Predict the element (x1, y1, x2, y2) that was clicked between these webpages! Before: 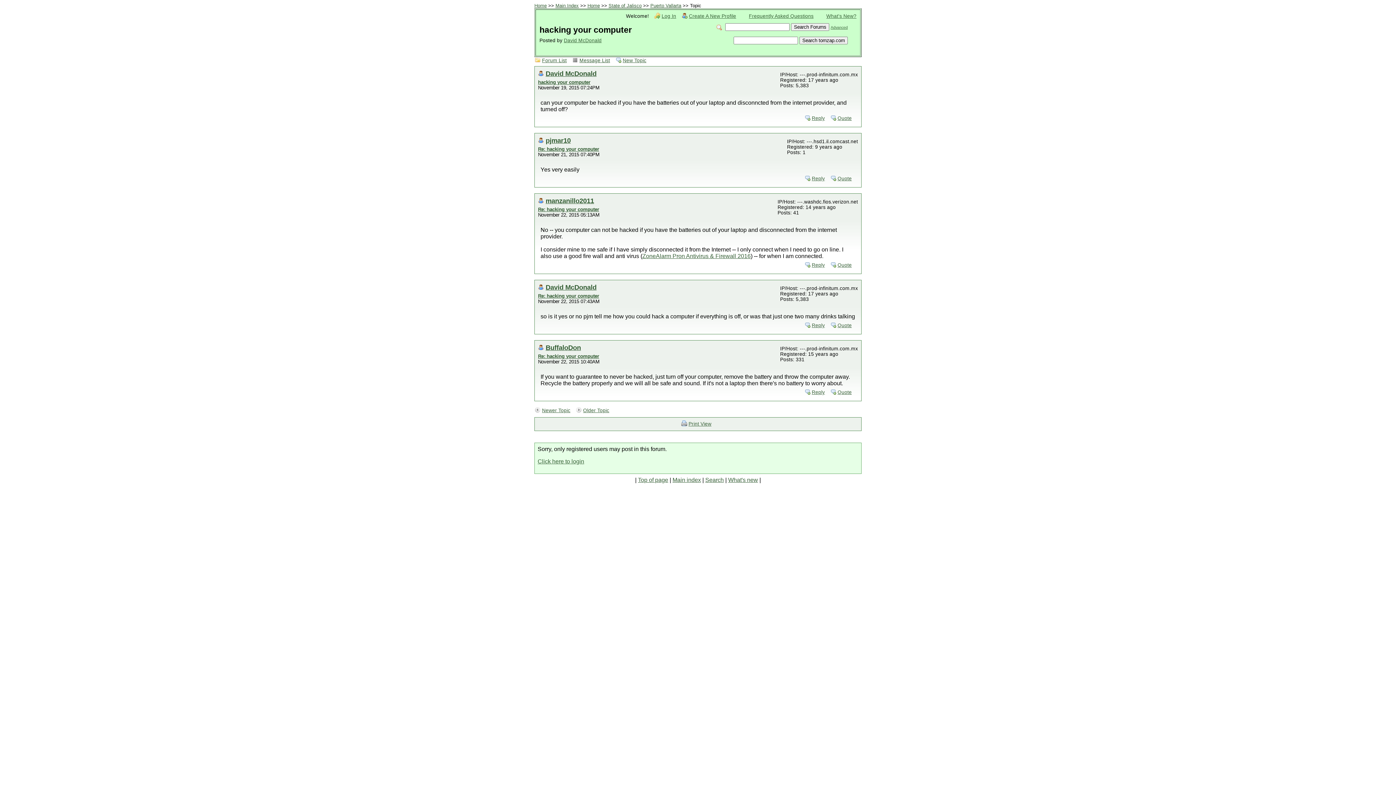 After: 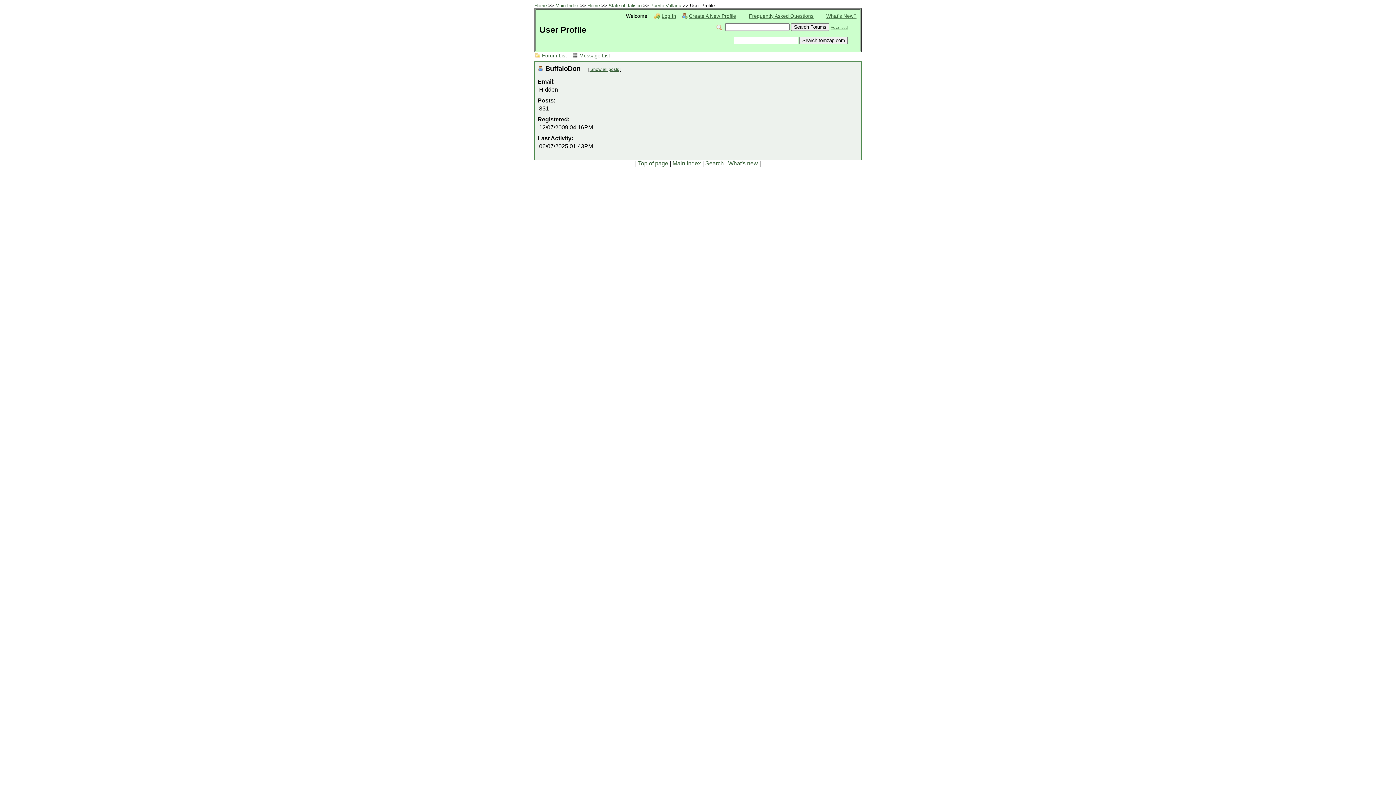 Action: bbox: (545, 344, 581, 351) label: BuffaloDon